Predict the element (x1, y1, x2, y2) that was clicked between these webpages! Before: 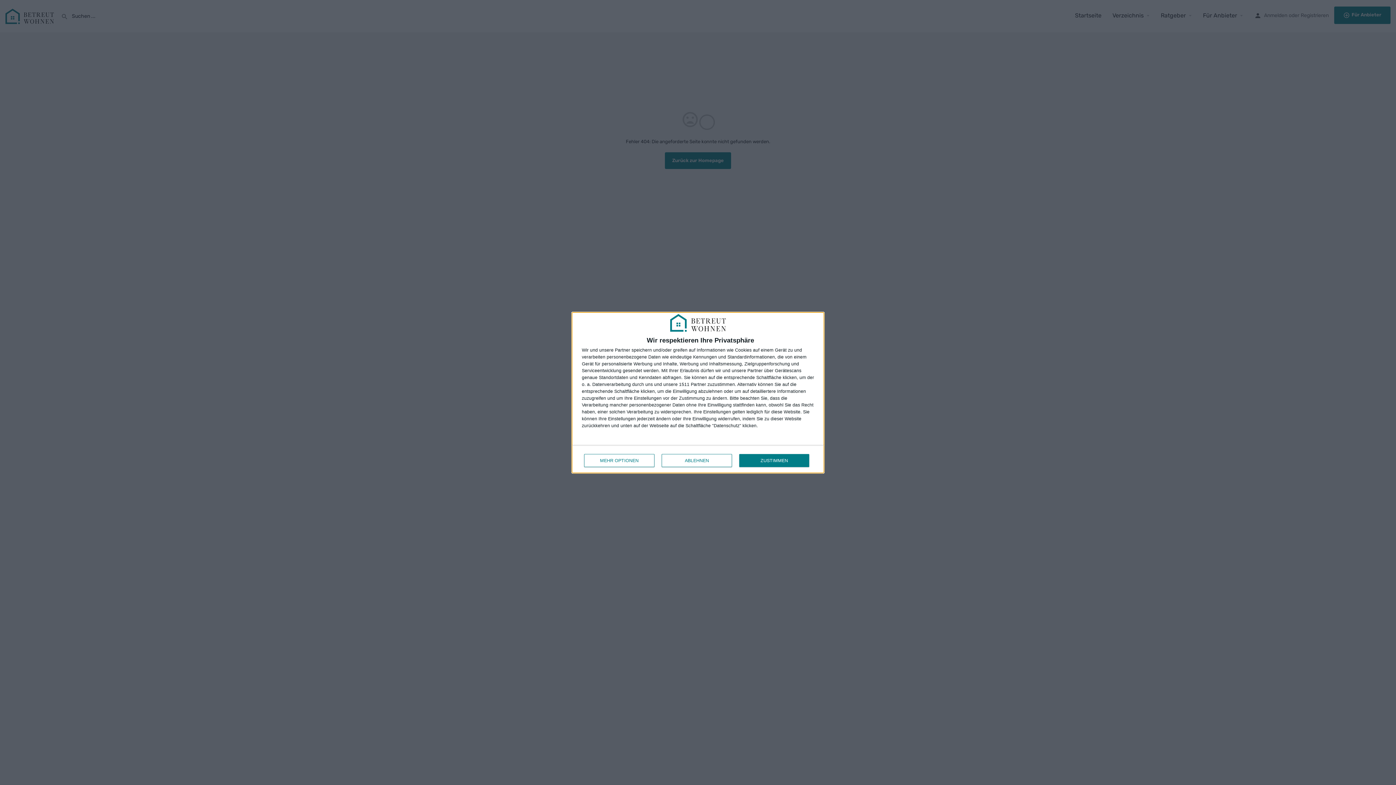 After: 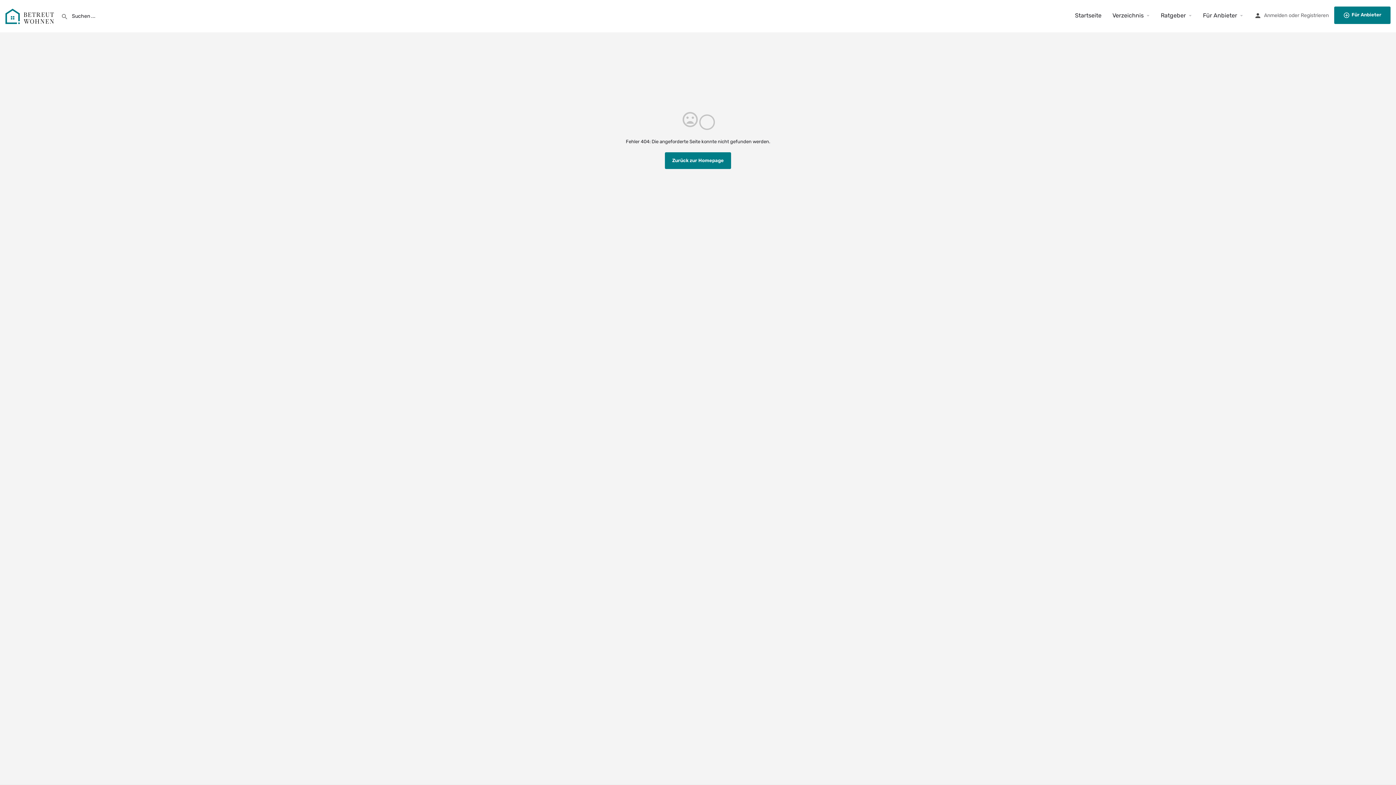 Action: bbox: (661, 454, 732, 467) label: ABLEHNEN